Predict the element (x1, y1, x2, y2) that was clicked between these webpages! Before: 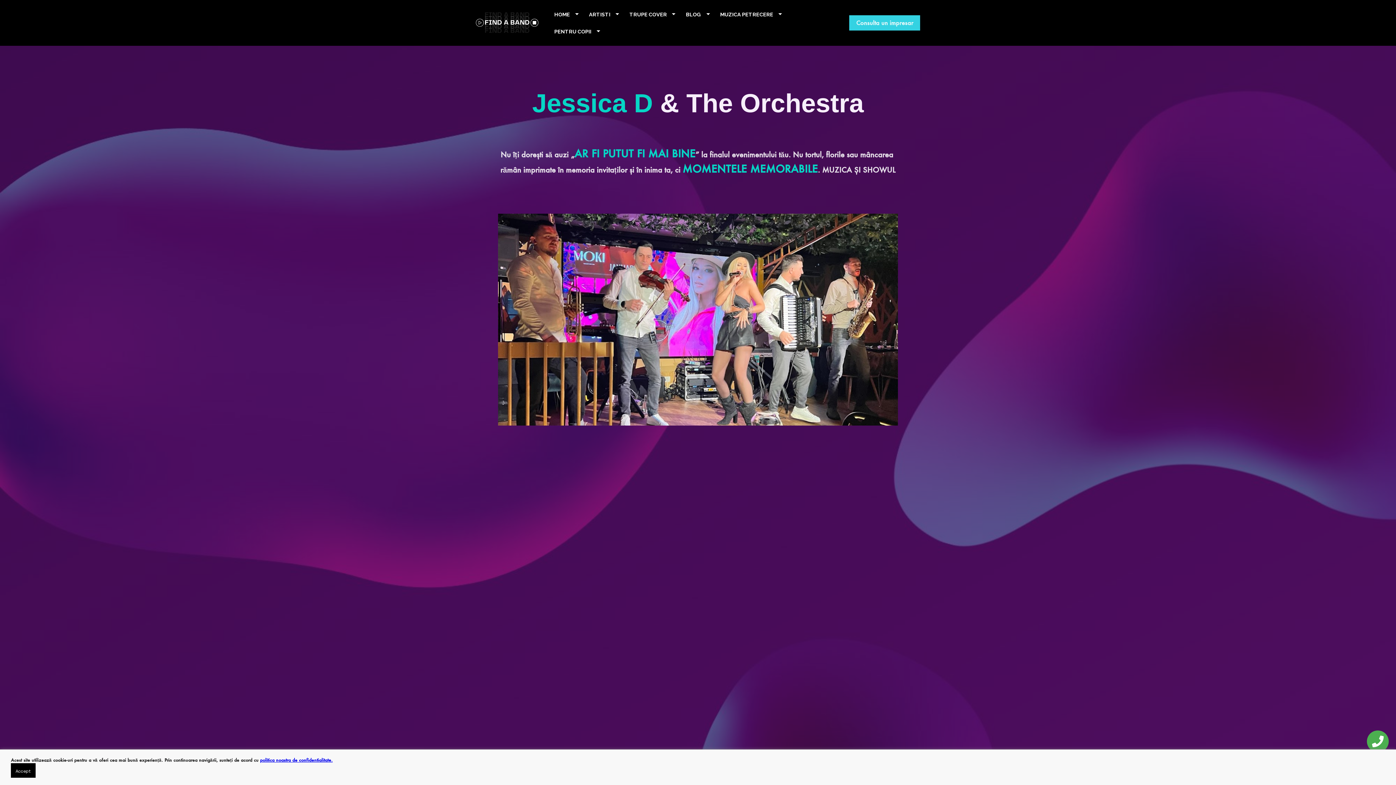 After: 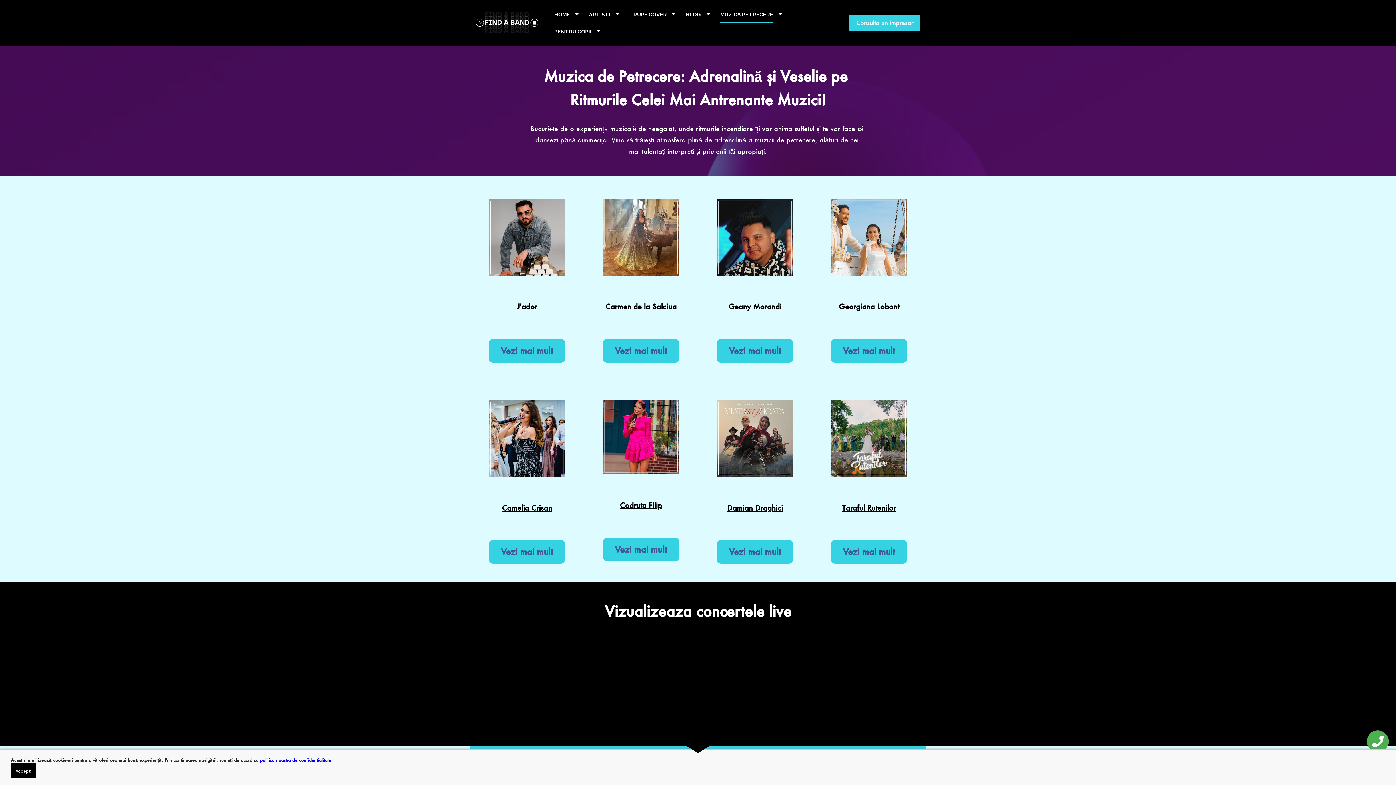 Action: label: MUZICA PETRECERE bbox: (720, 5, 782, 22)